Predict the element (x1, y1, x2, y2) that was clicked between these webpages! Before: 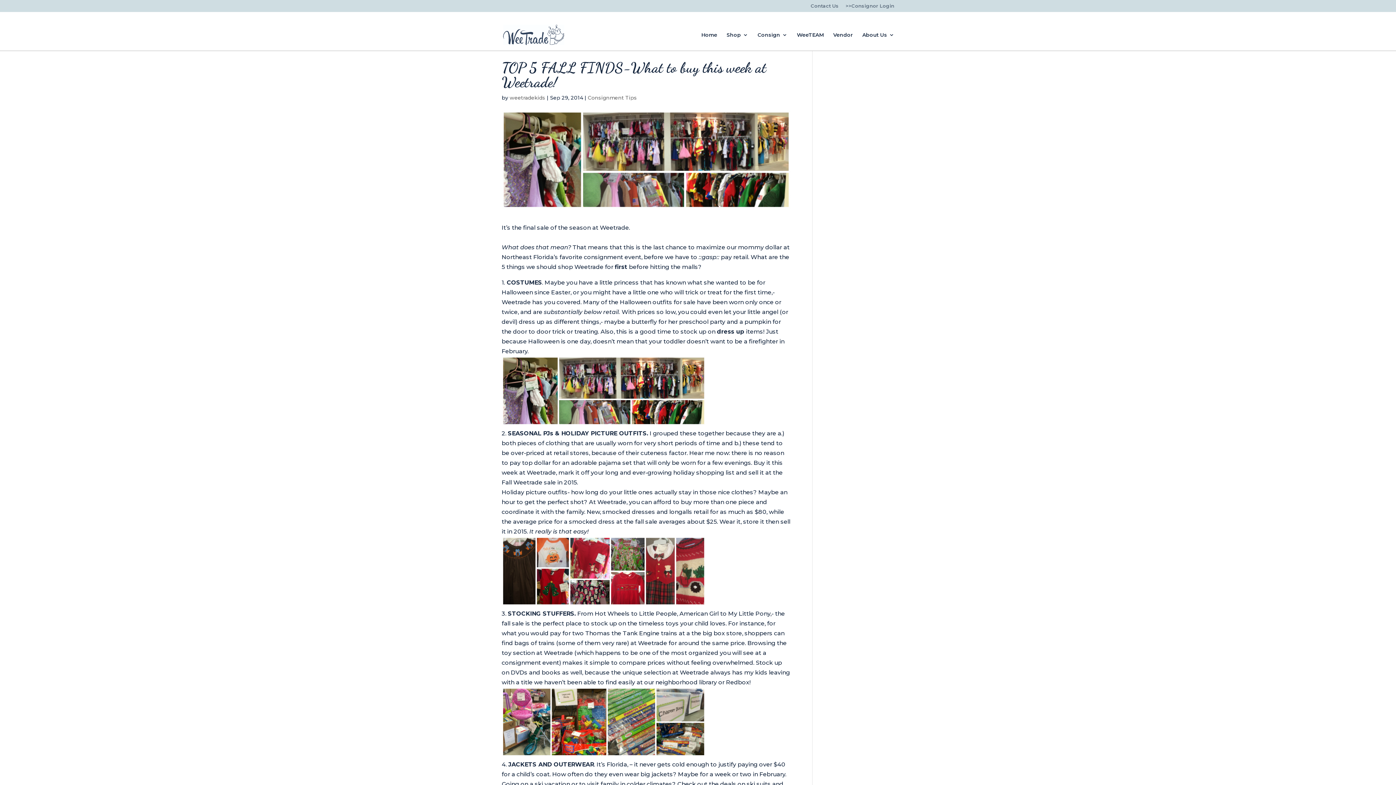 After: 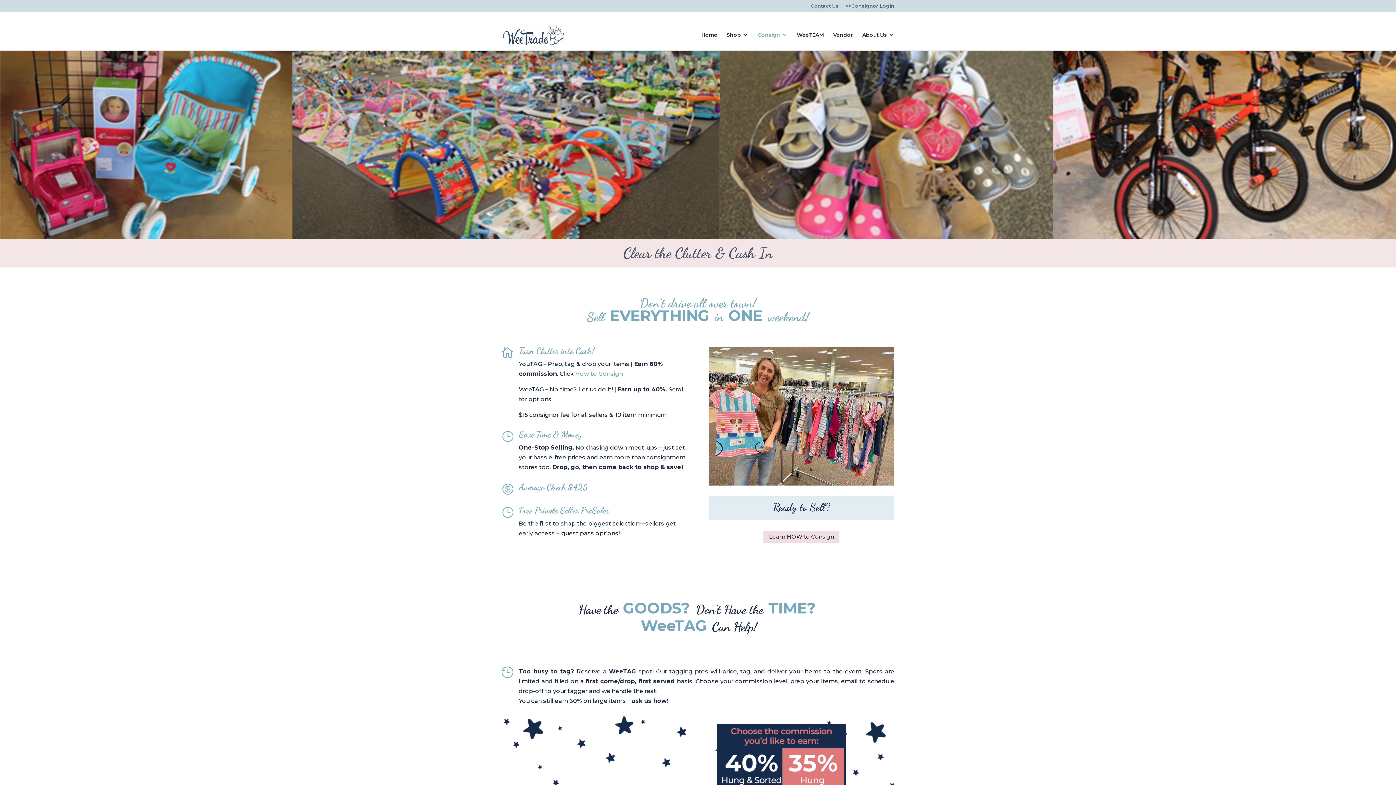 Action: label: Consign bbox: (757, 32, 787, 44)